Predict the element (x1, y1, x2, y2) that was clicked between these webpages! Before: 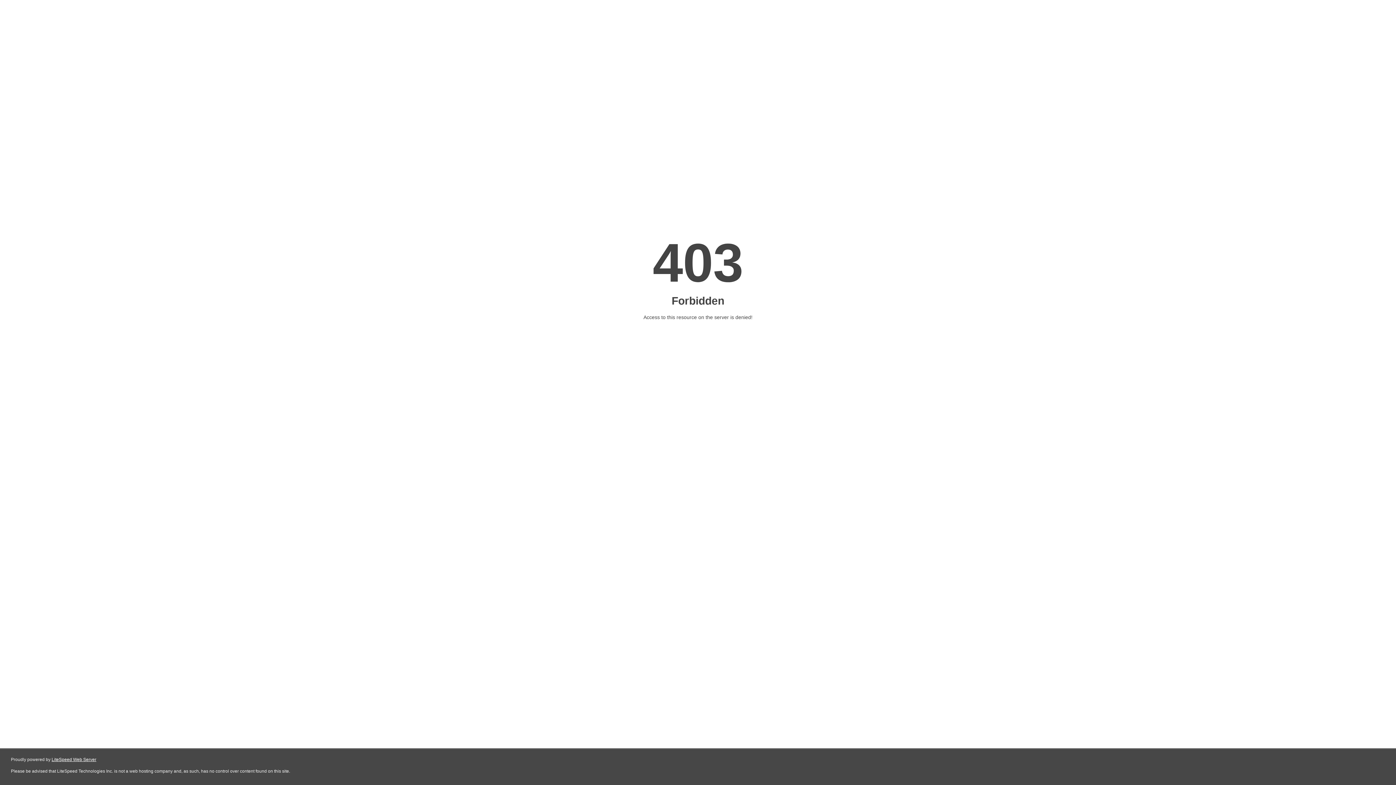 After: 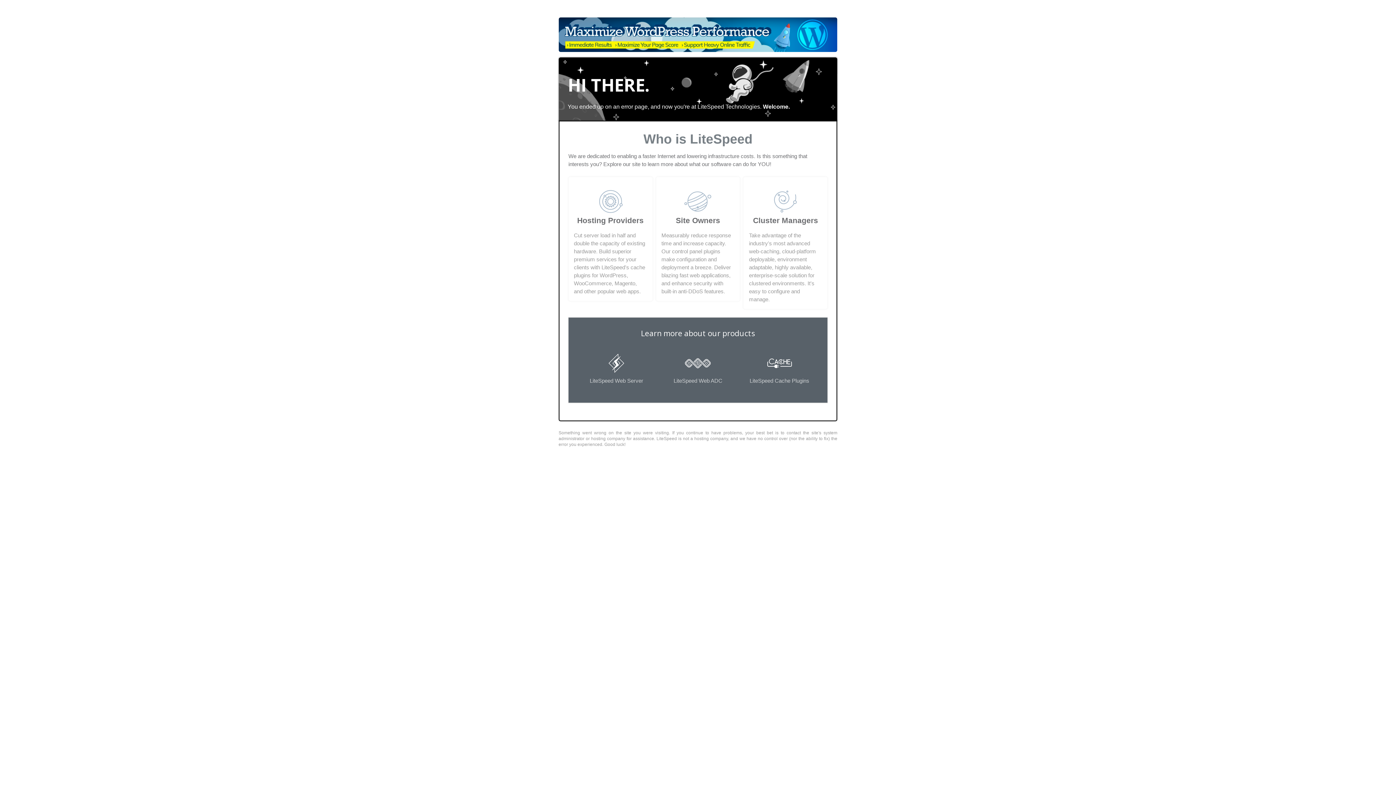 Action: bbox: (51, 757, 96, 762) label: LiteSpeed Web Server